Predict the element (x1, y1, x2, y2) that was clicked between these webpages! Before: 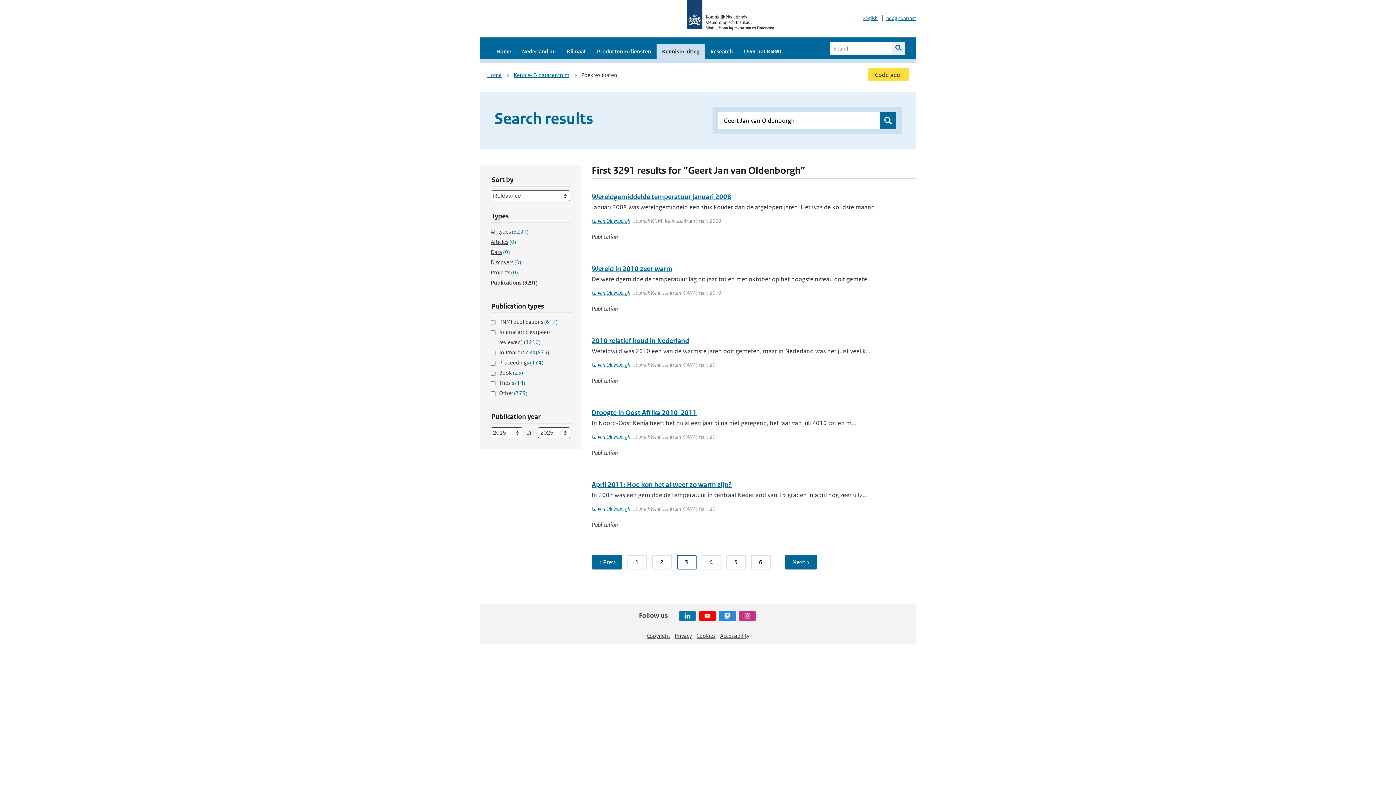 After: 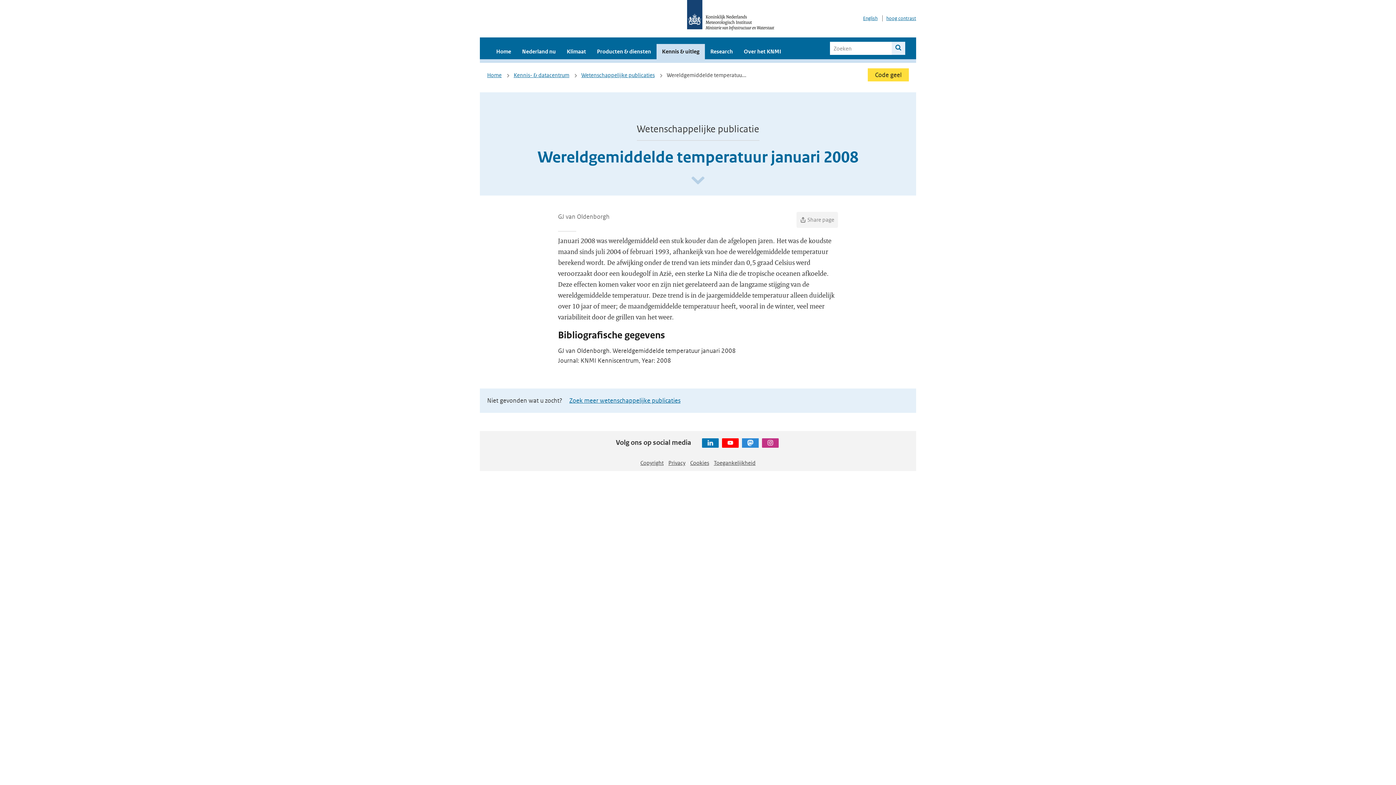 Action: label: Wereldgemiddelde temperatuur januari 2008 bbox: (591, 192, 731, 201)